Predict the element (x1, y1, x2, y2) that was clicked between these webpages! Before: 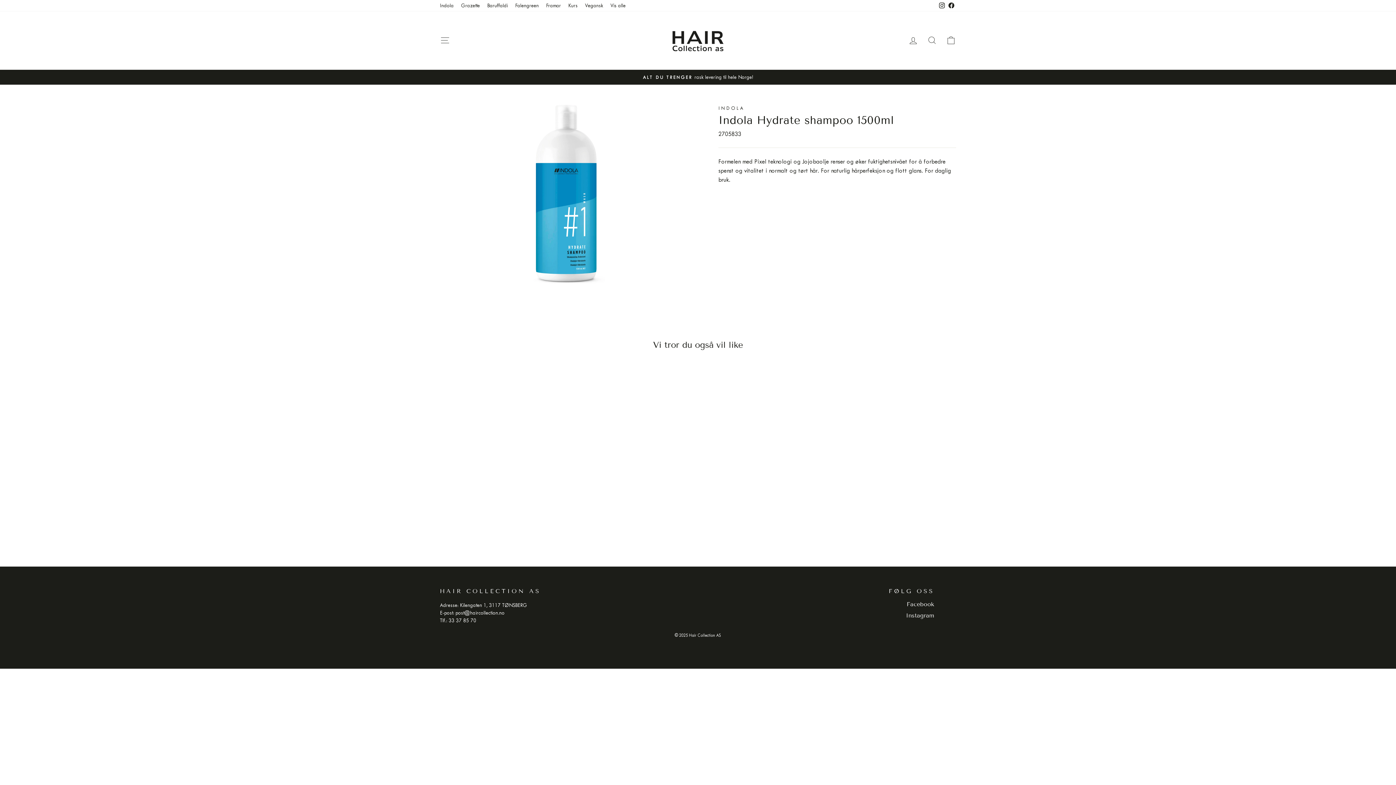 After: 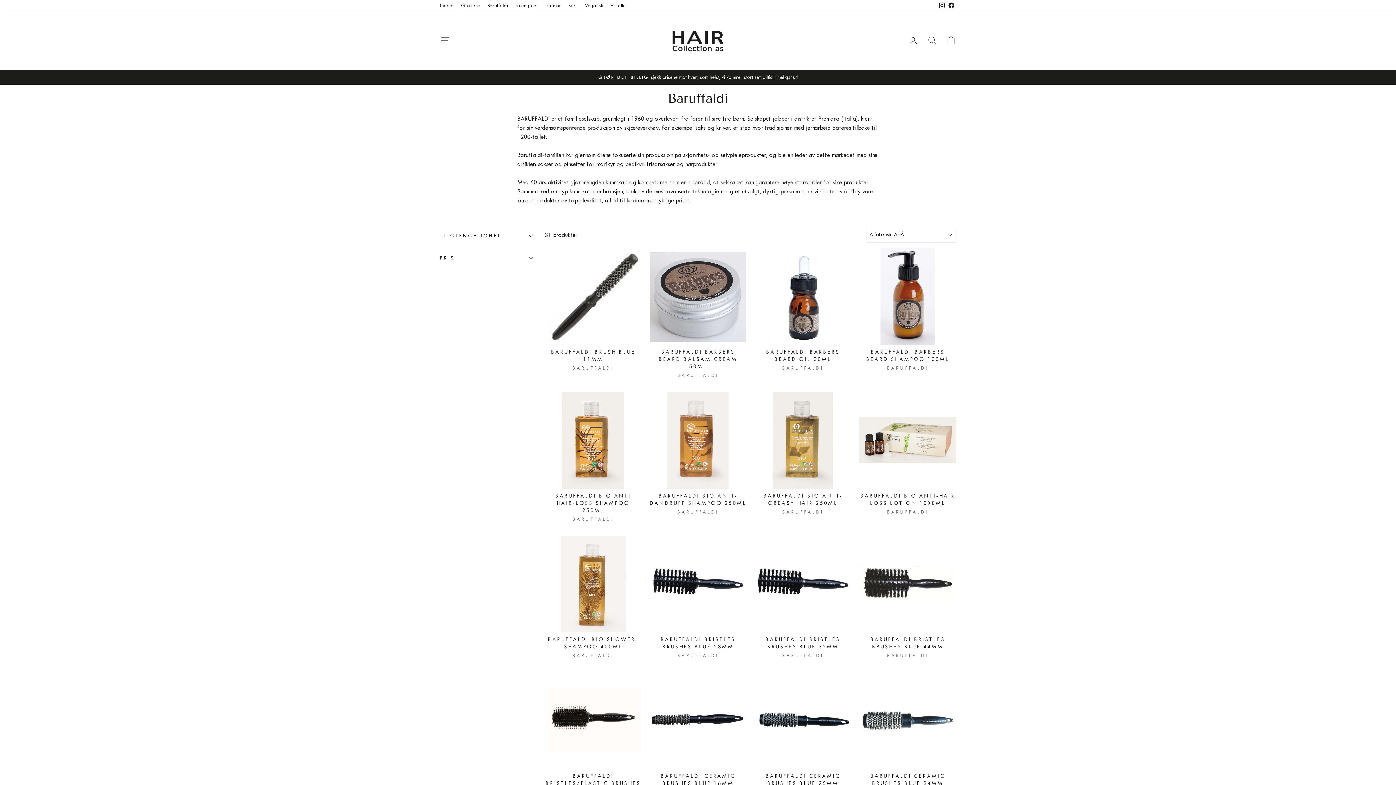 Action: bbox: (483, 0, 511, 11) label: Baruffaldi